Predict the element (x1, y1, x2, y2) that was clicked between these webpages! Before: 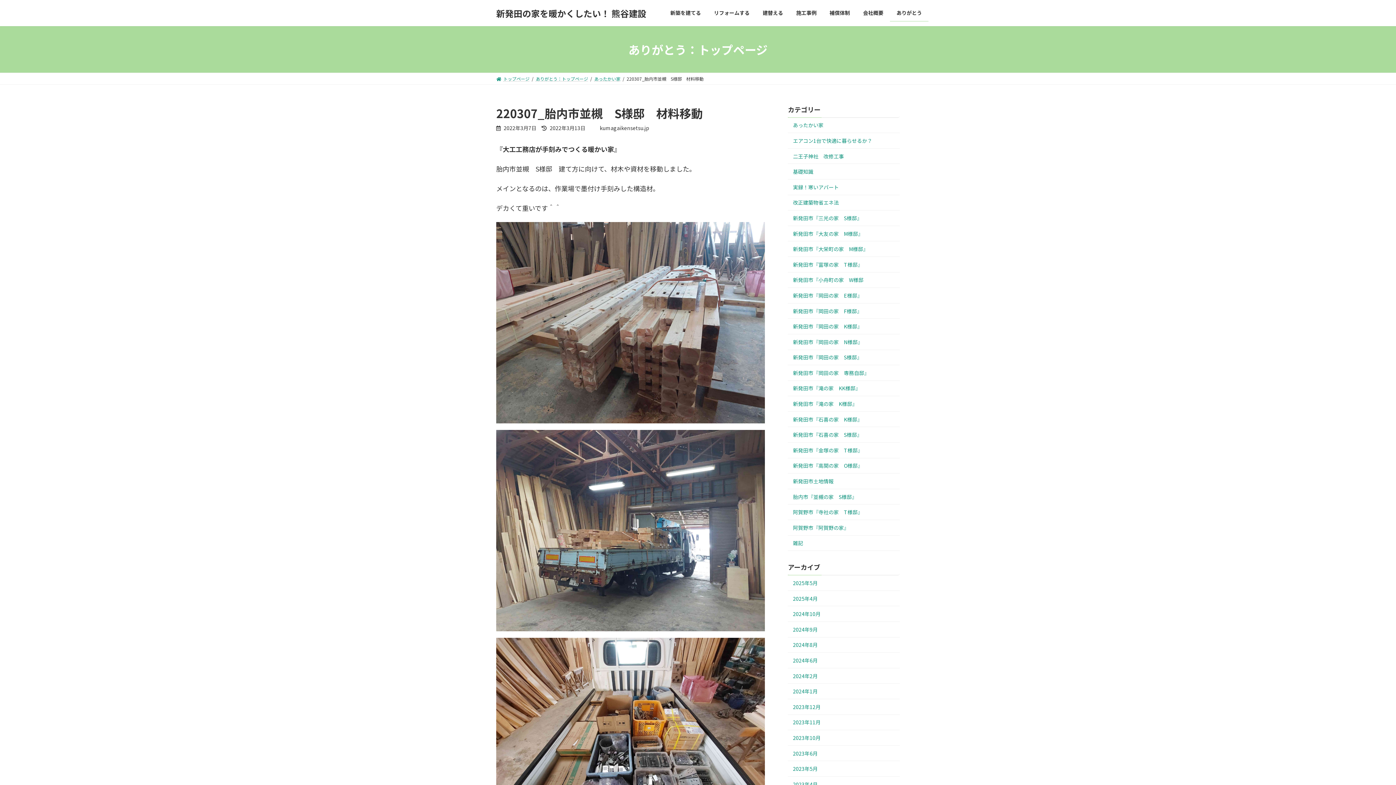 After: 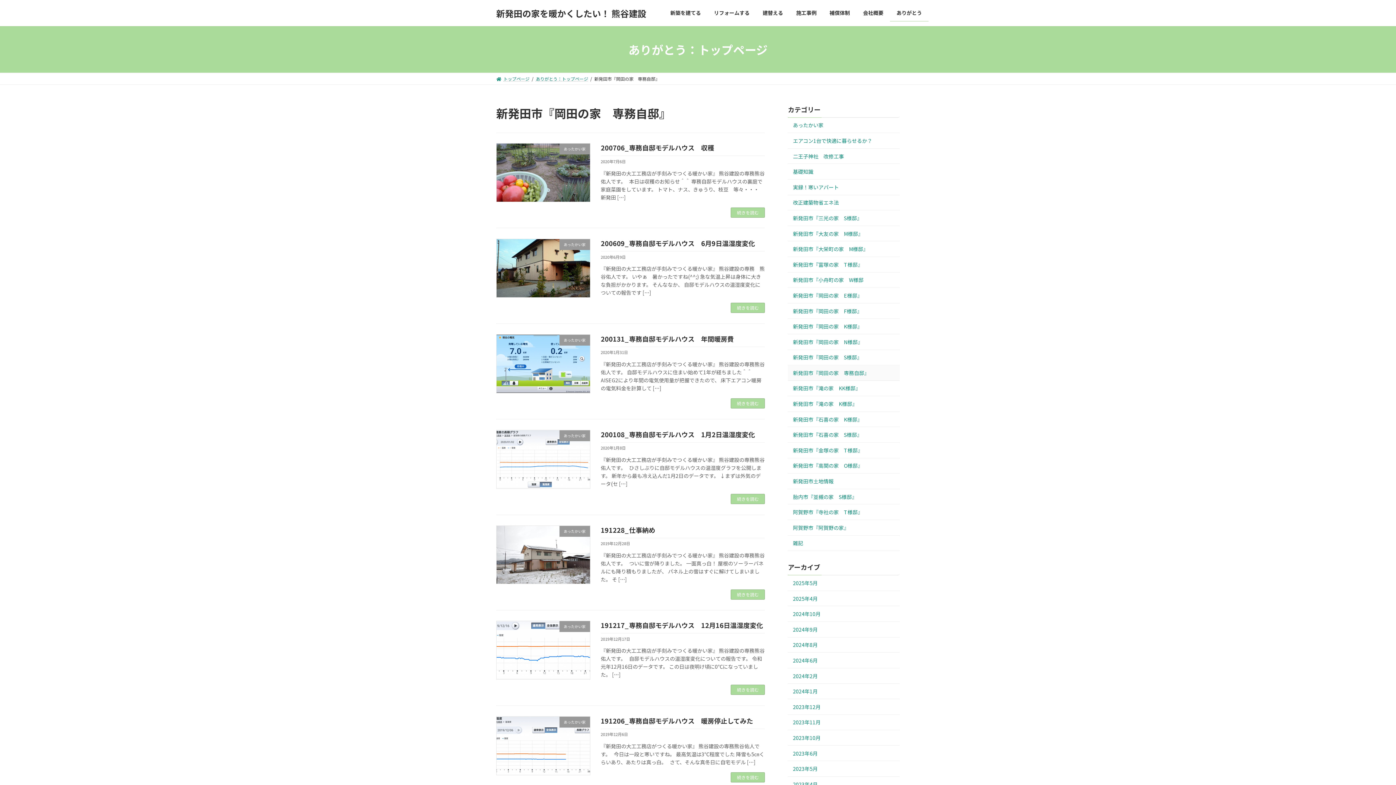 Action: label: 新発田市『岡田の家　専務自邸』 bbox: (788, 365, 900, 380)